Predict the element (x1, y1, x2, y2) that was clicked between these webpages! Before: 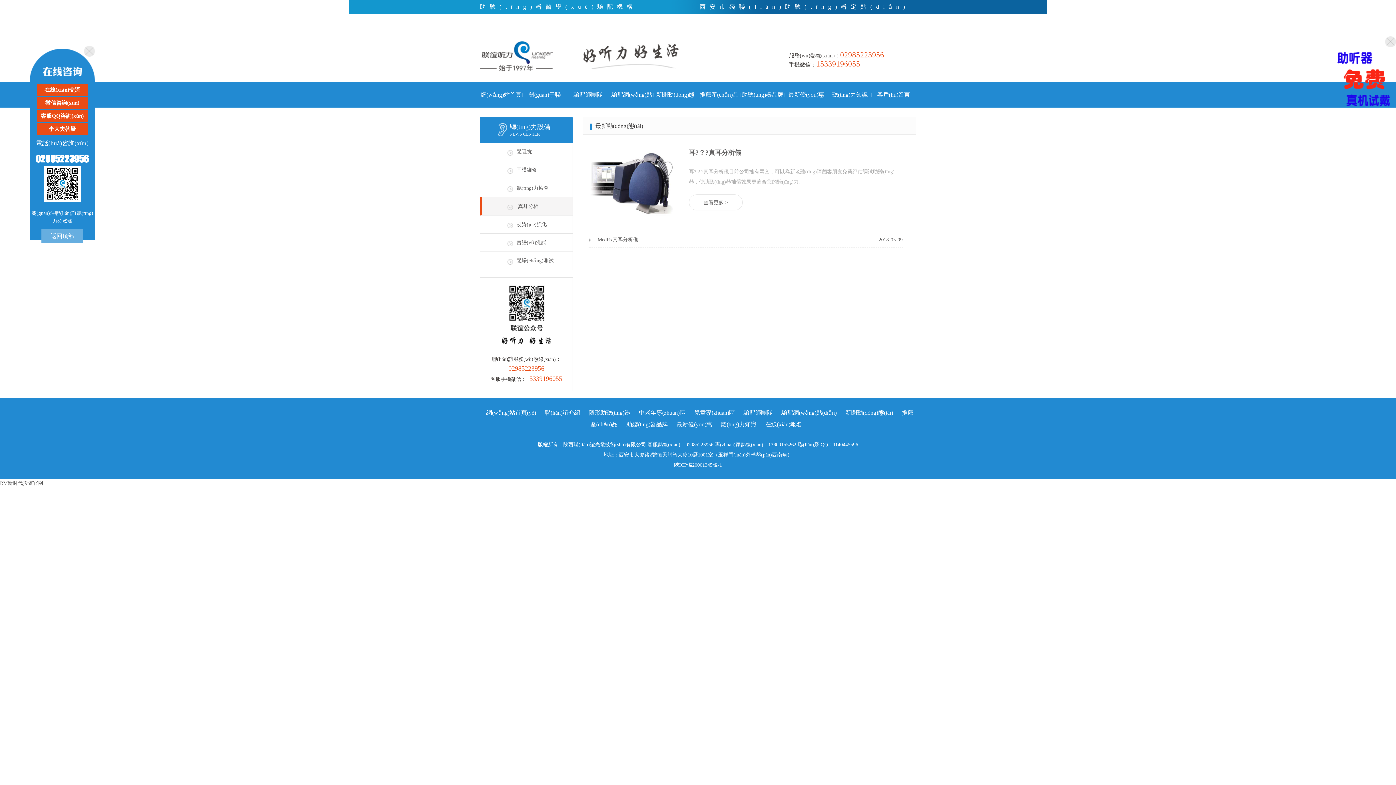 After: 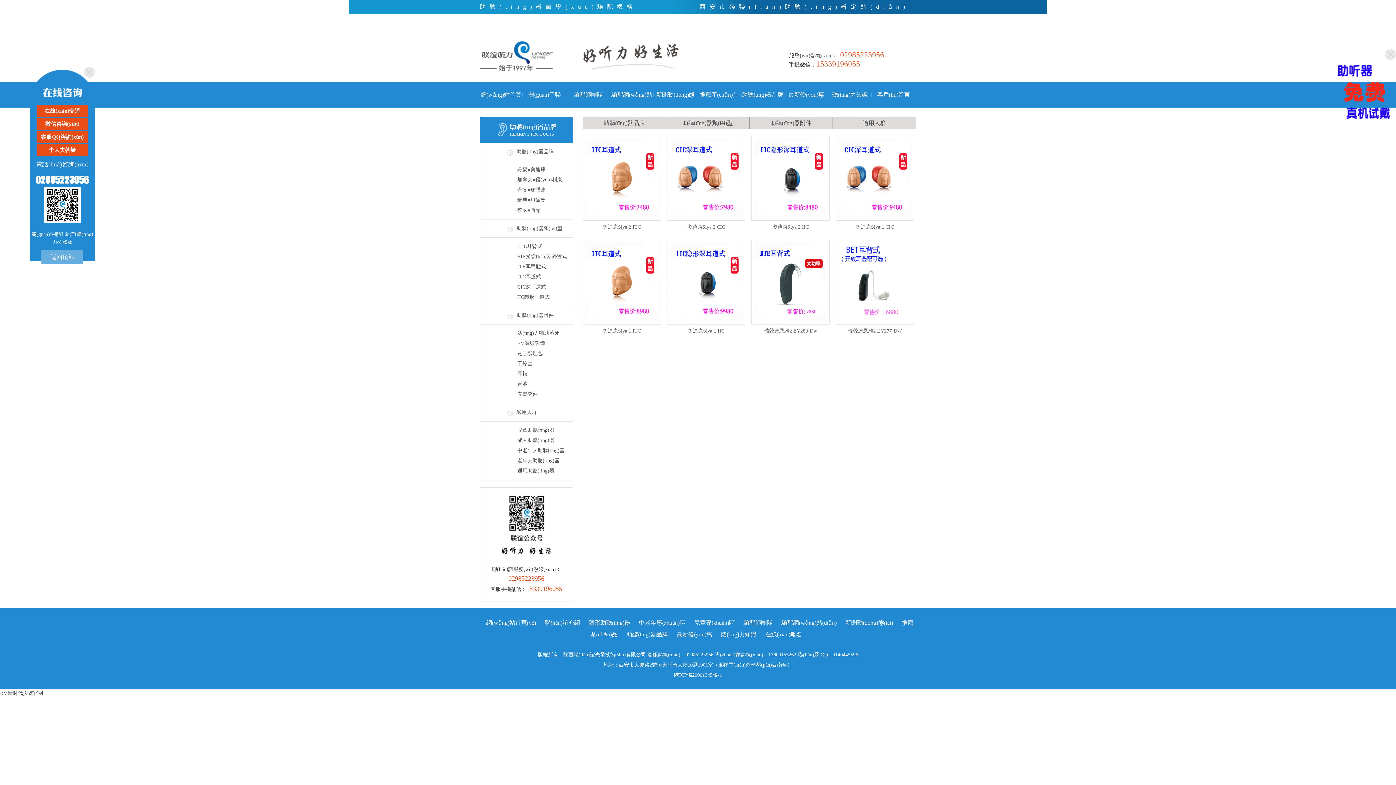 Action: label: 中老年專(zhuān)區 bbox: (635, 409, 689, 416)